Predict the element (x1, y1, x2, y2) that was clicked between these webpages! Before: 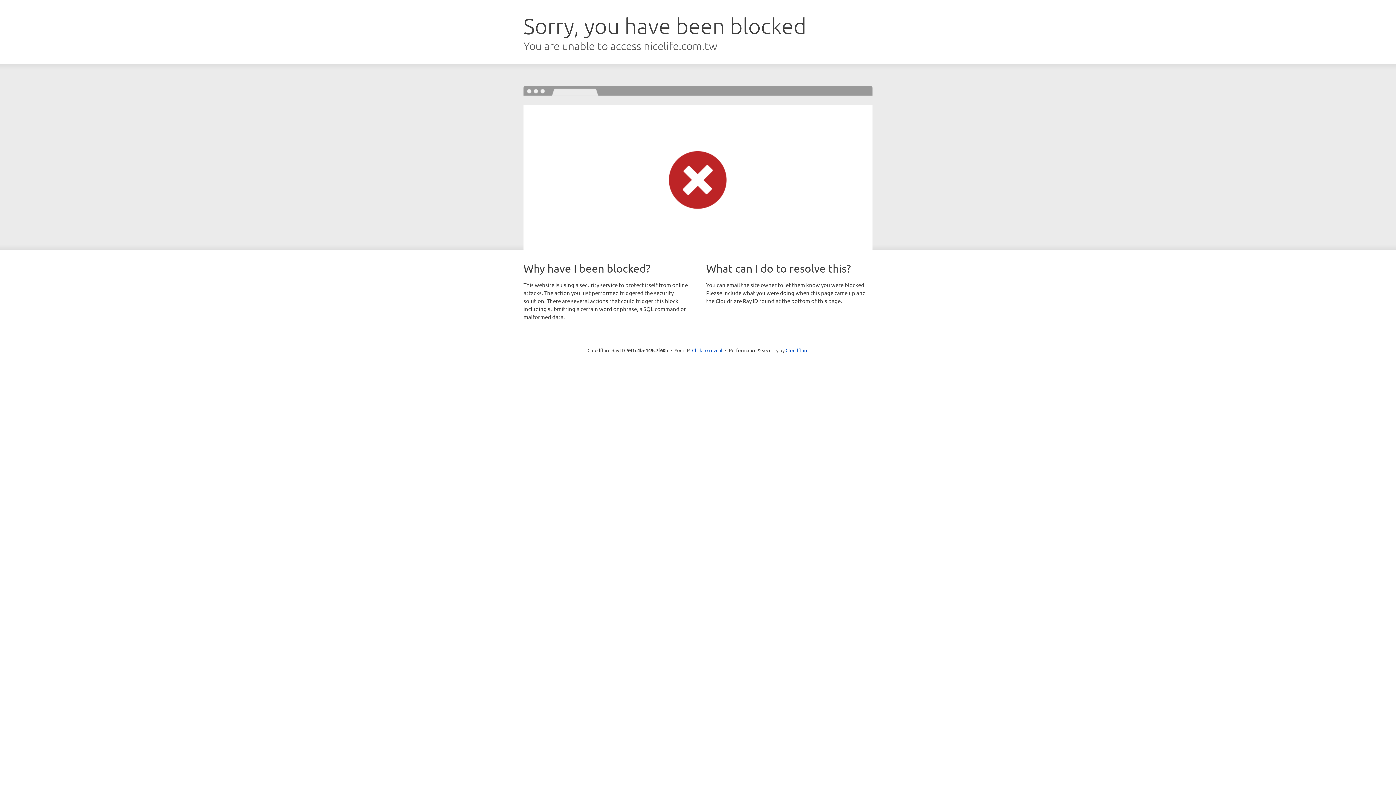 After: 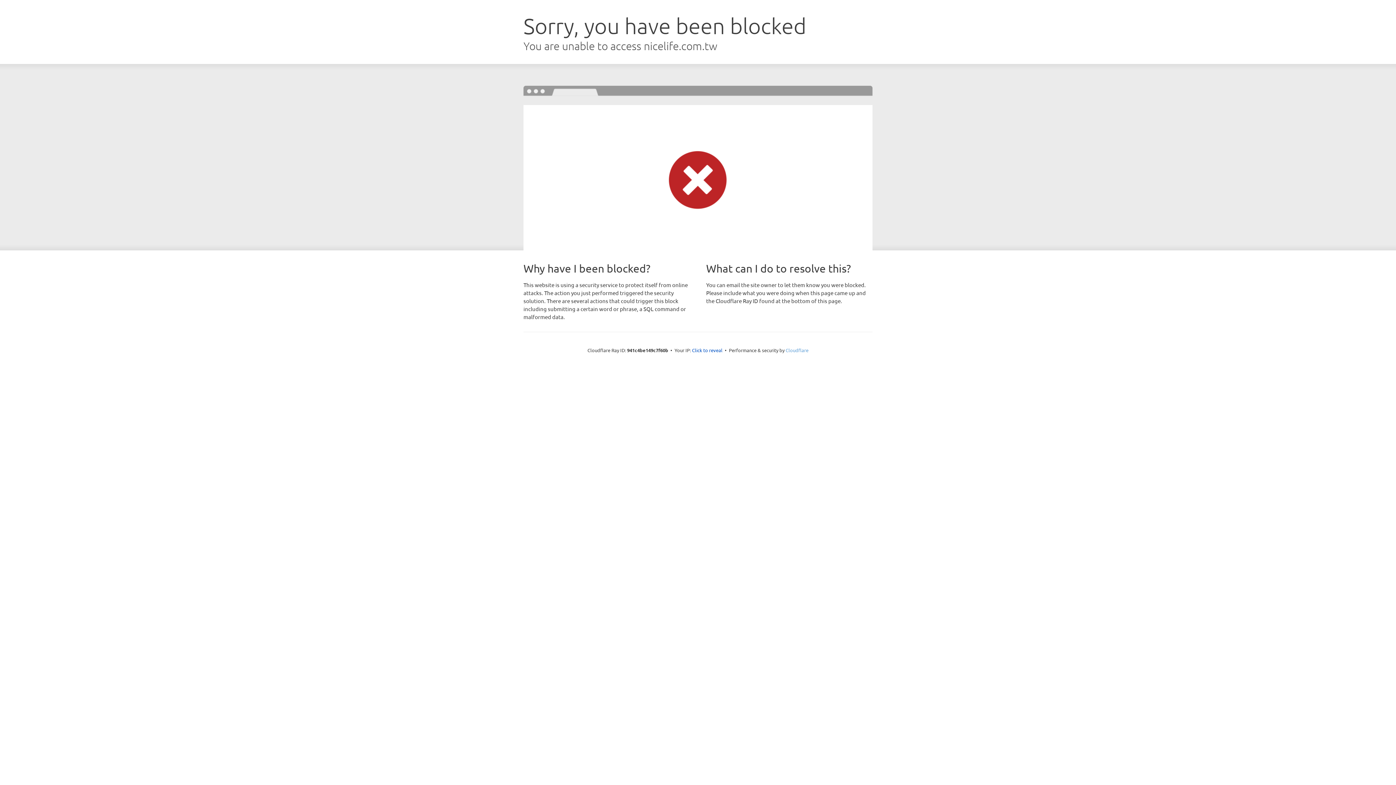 Action: label: Cloudflare bbox: (785, 347, 808, 353)